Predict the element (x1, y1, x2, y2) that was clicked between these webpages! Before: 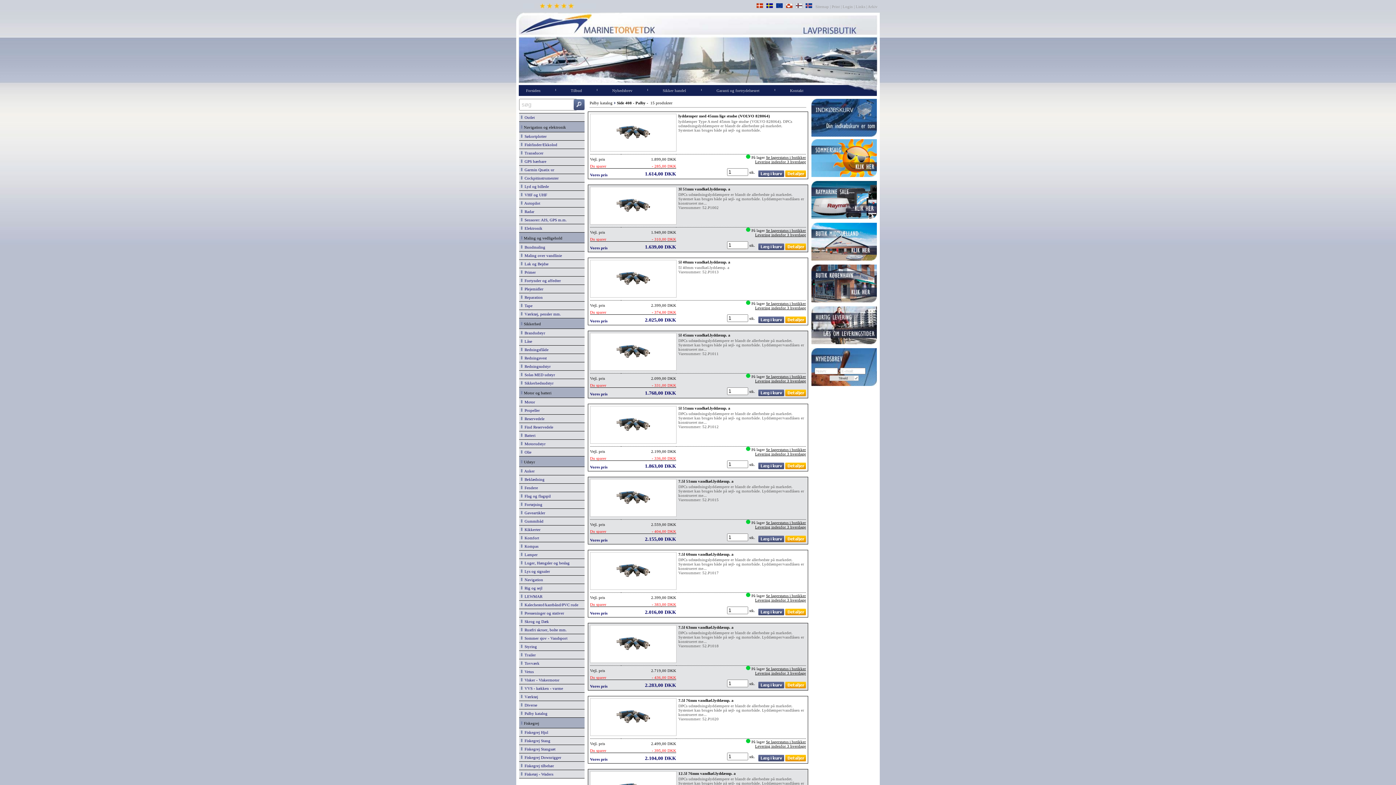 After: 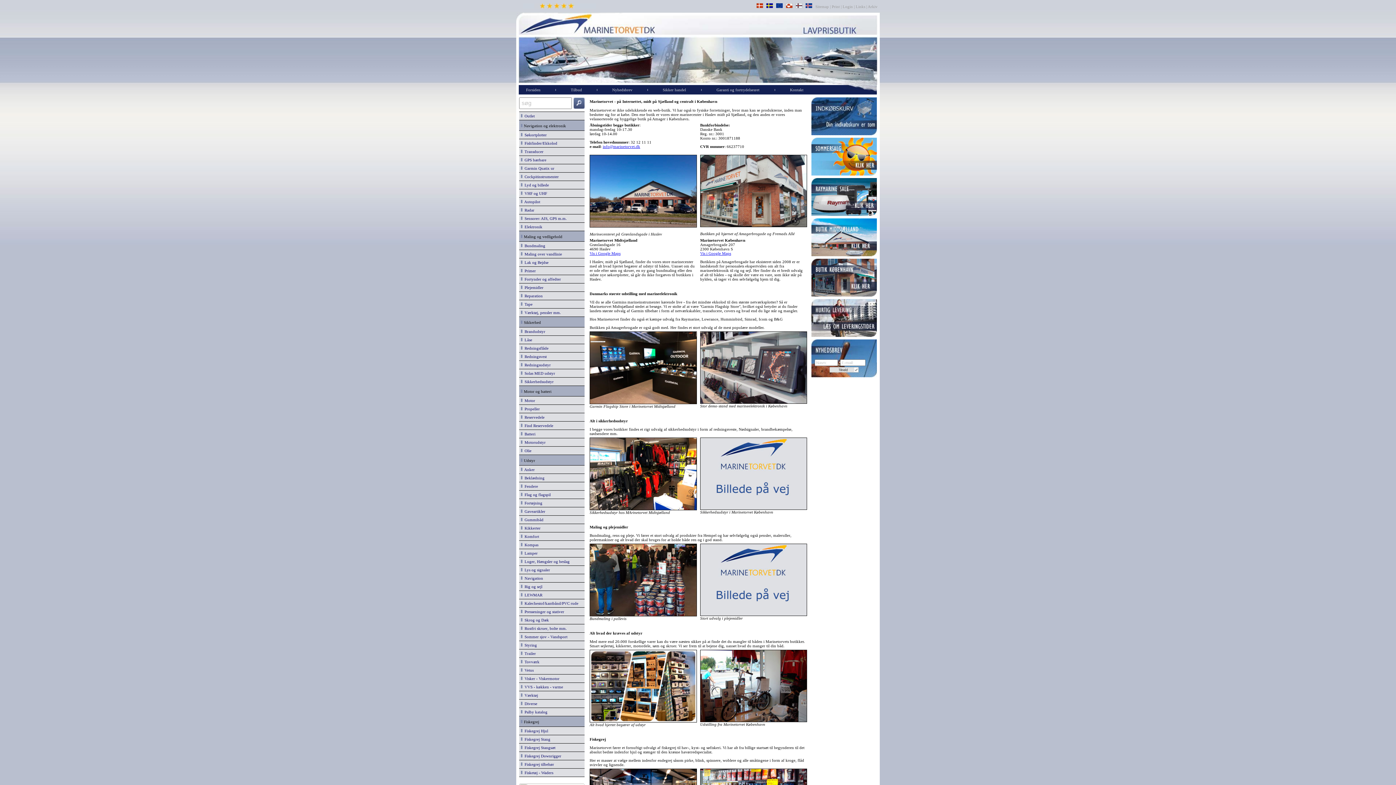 Action: bbox: (790, 88, 803, 92) label: Kontakt